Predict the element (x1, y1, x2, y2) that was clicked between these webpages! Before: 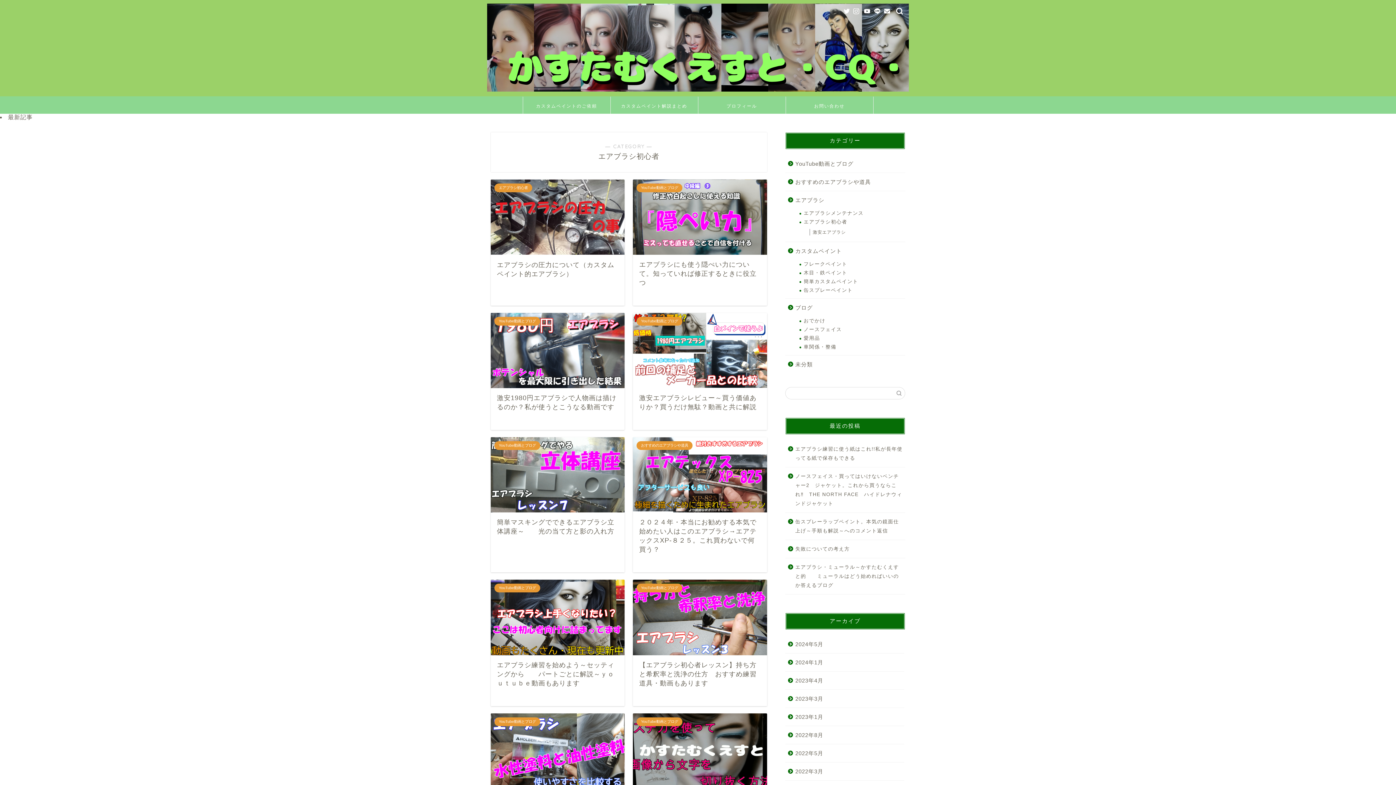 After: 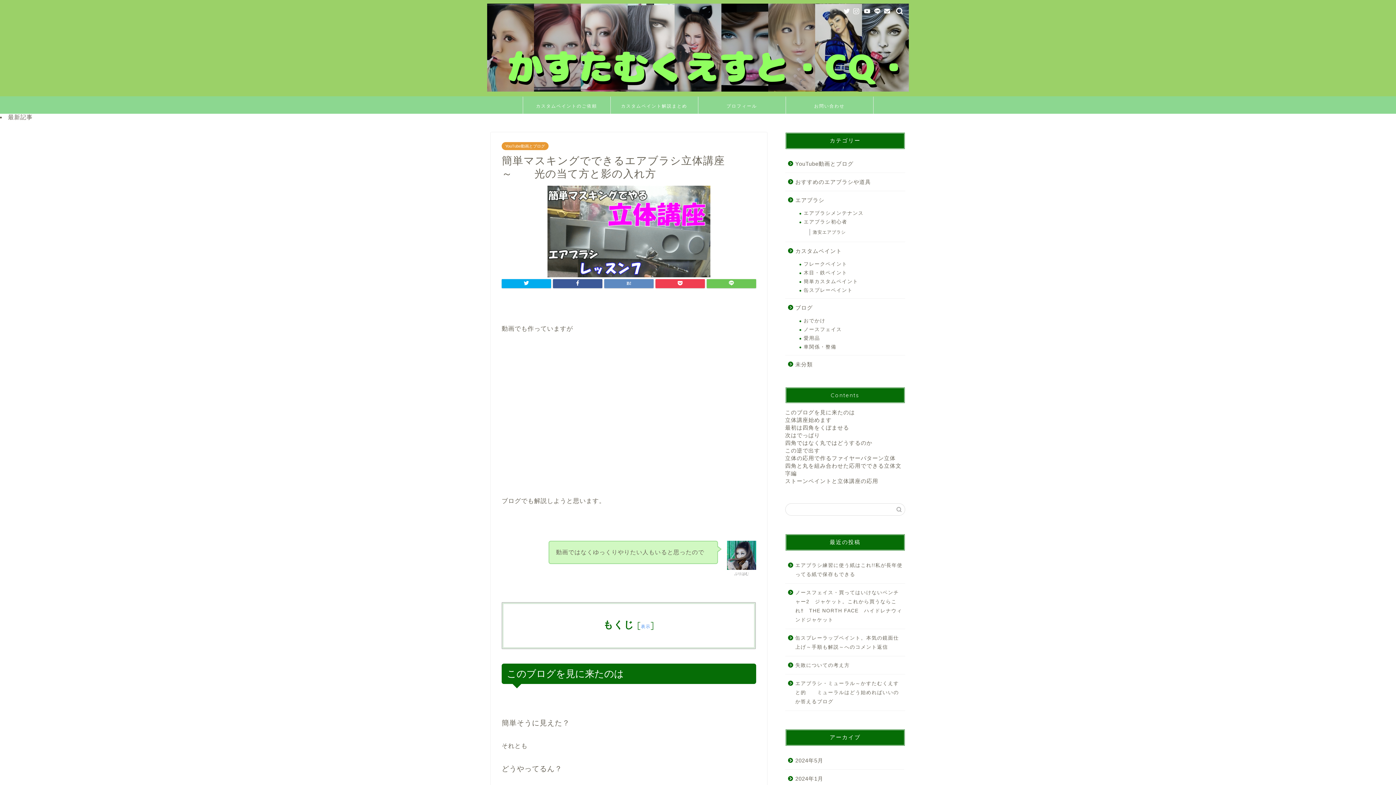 Action: bbox: (490, 437, 624, 572) label: YouTube動画とブログ
簡単マスキングでできるエアブラシ立体講座～　　光の当て方と影の入れ方